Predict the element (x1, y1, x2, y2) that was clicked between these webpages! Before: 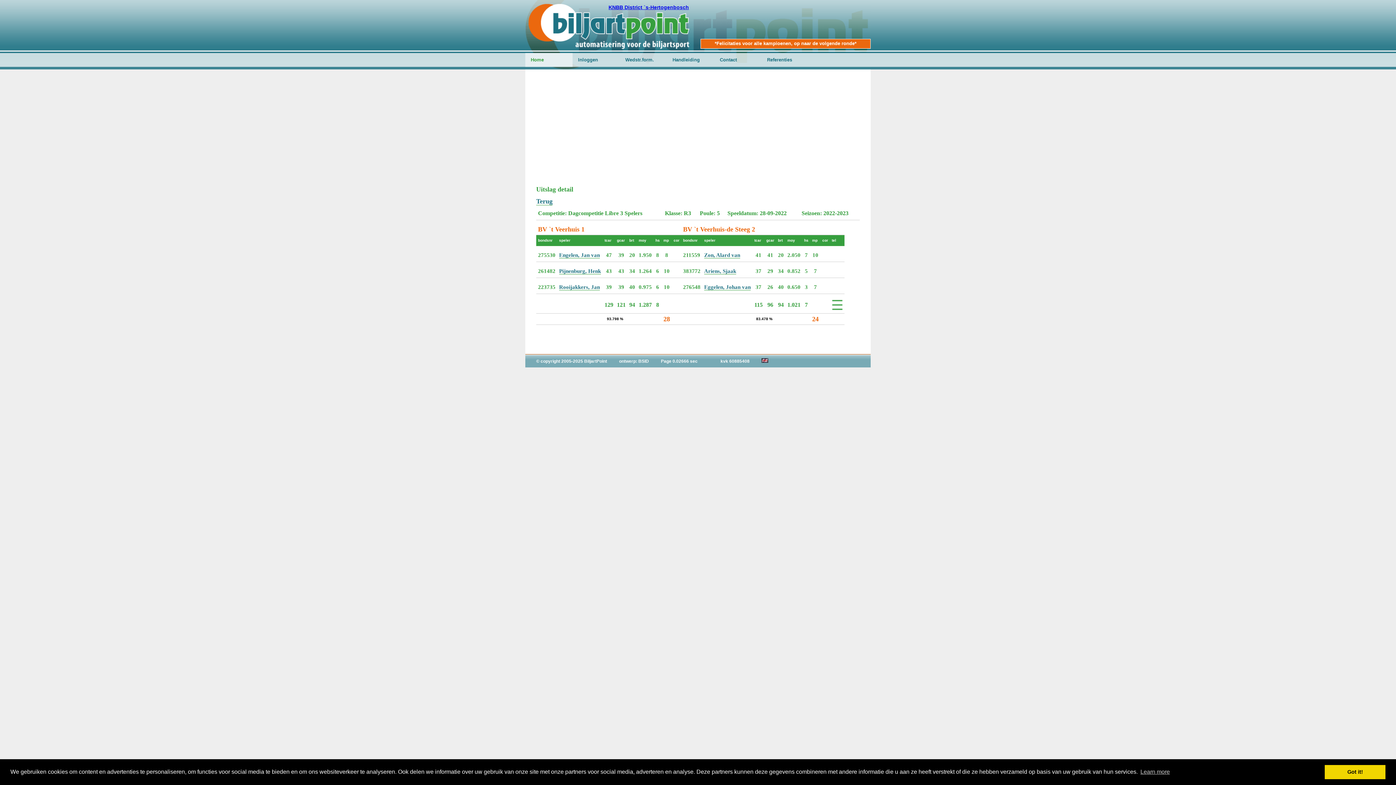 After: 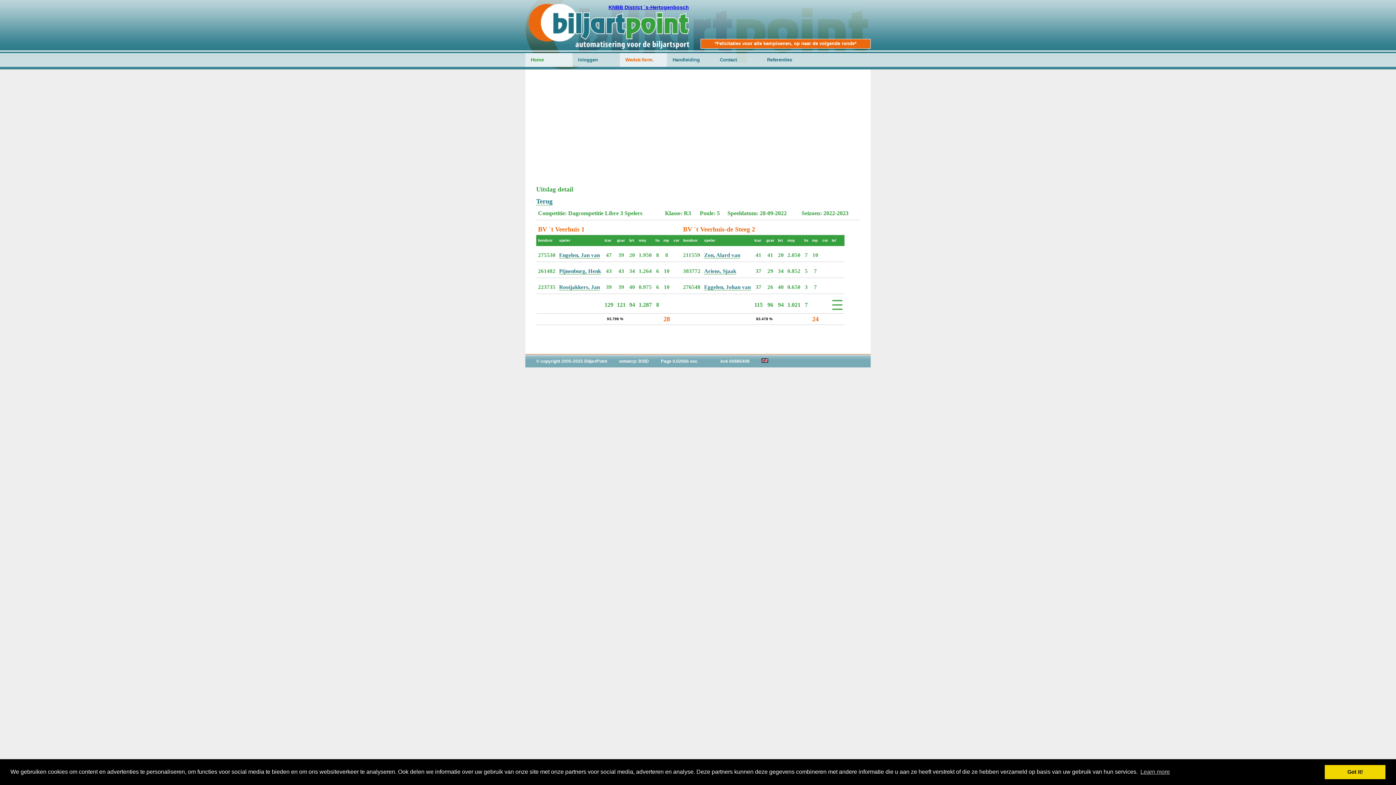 Action: bbox: (620, 53, 667, 66) label: Wedstr.form.